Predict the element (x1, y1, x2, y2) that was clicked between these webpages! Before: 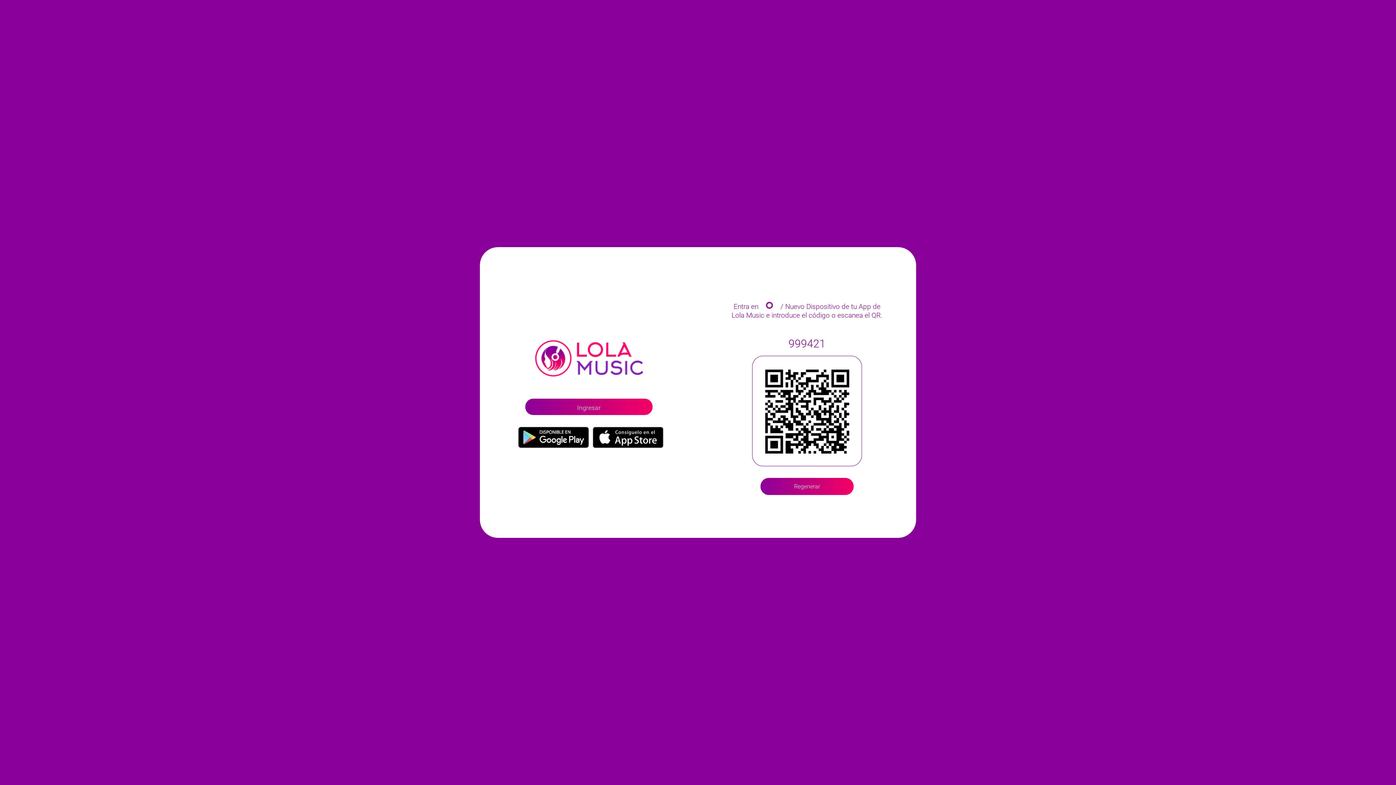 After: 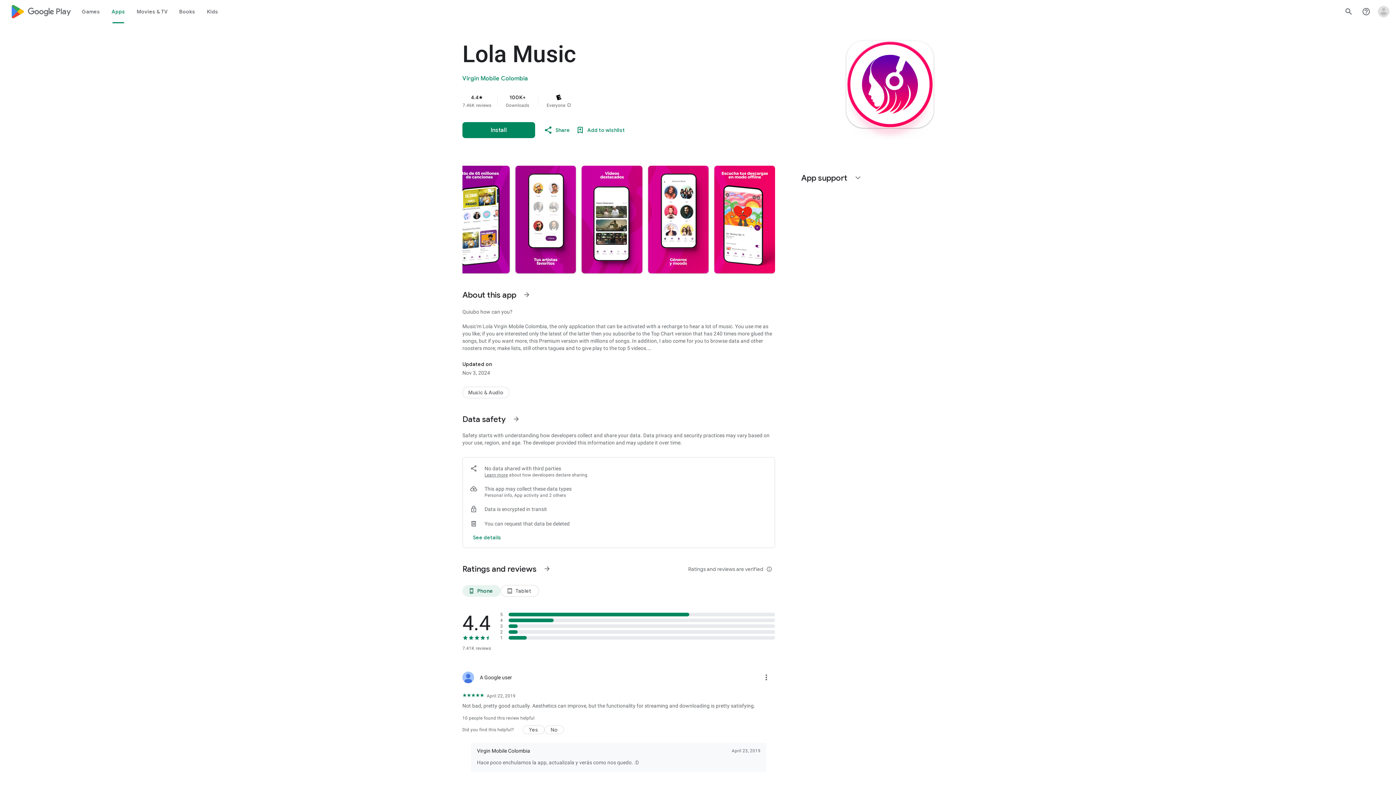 Action: bbox: (514, 442, 589, 449)